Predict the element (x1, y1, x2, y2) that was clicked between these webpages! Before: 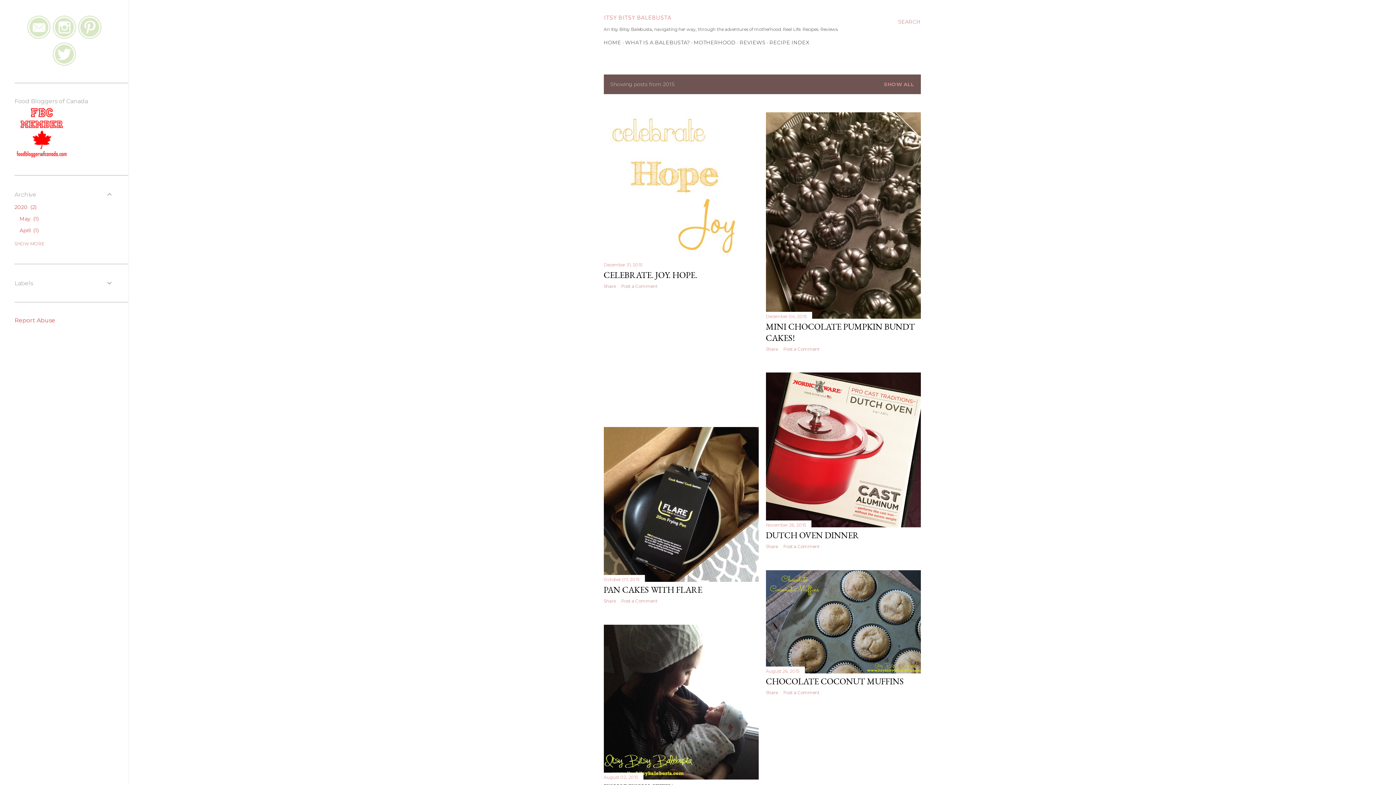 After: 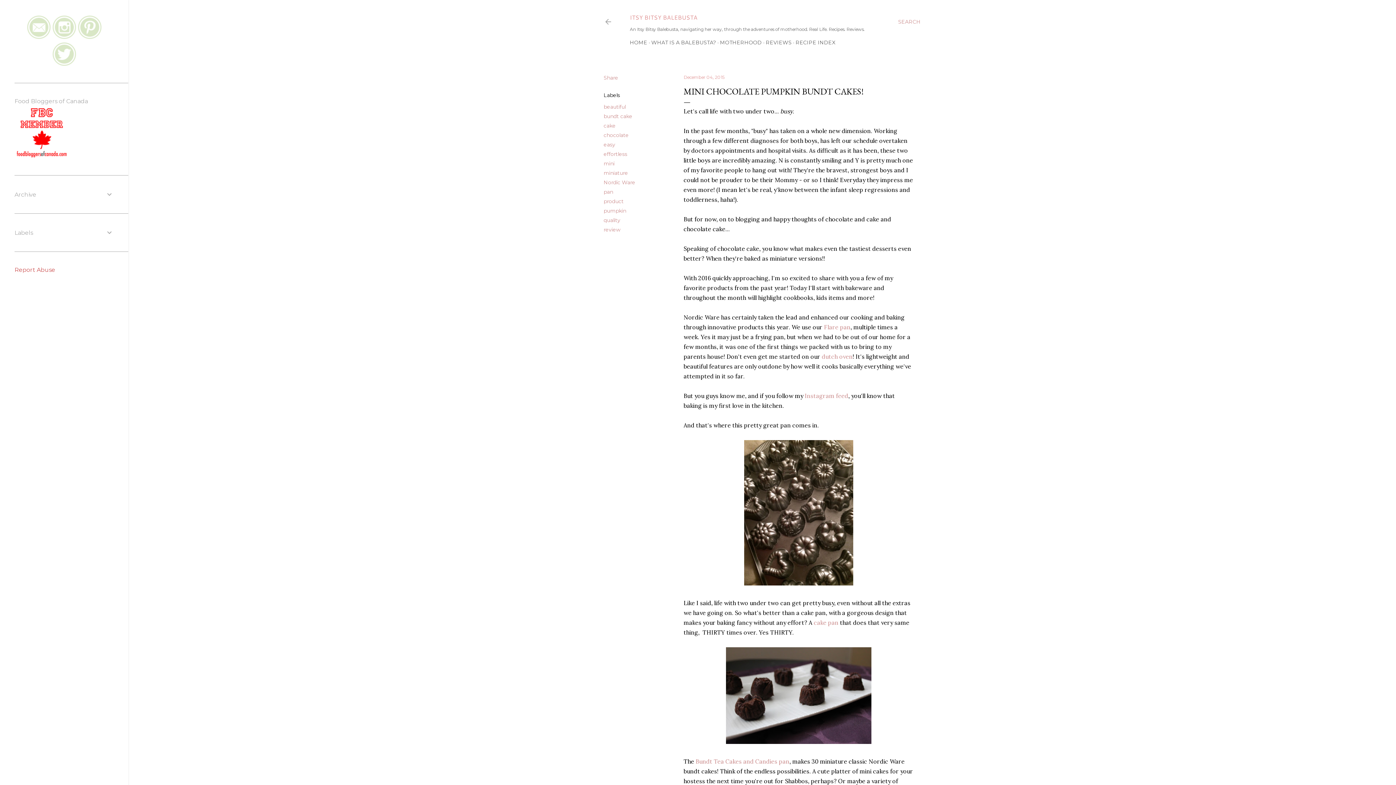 Action: bbox: (766, 313, 806, 319) label: December 04, 2015